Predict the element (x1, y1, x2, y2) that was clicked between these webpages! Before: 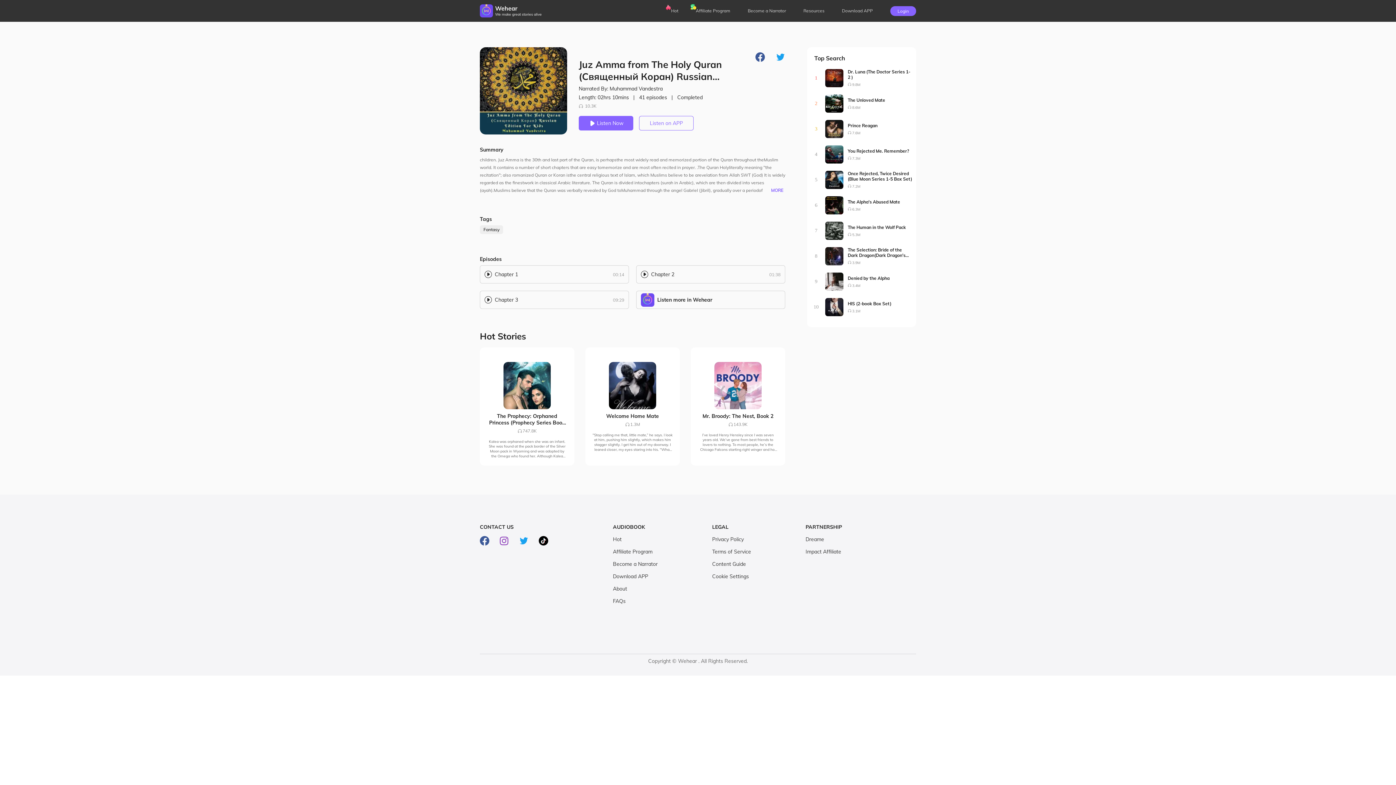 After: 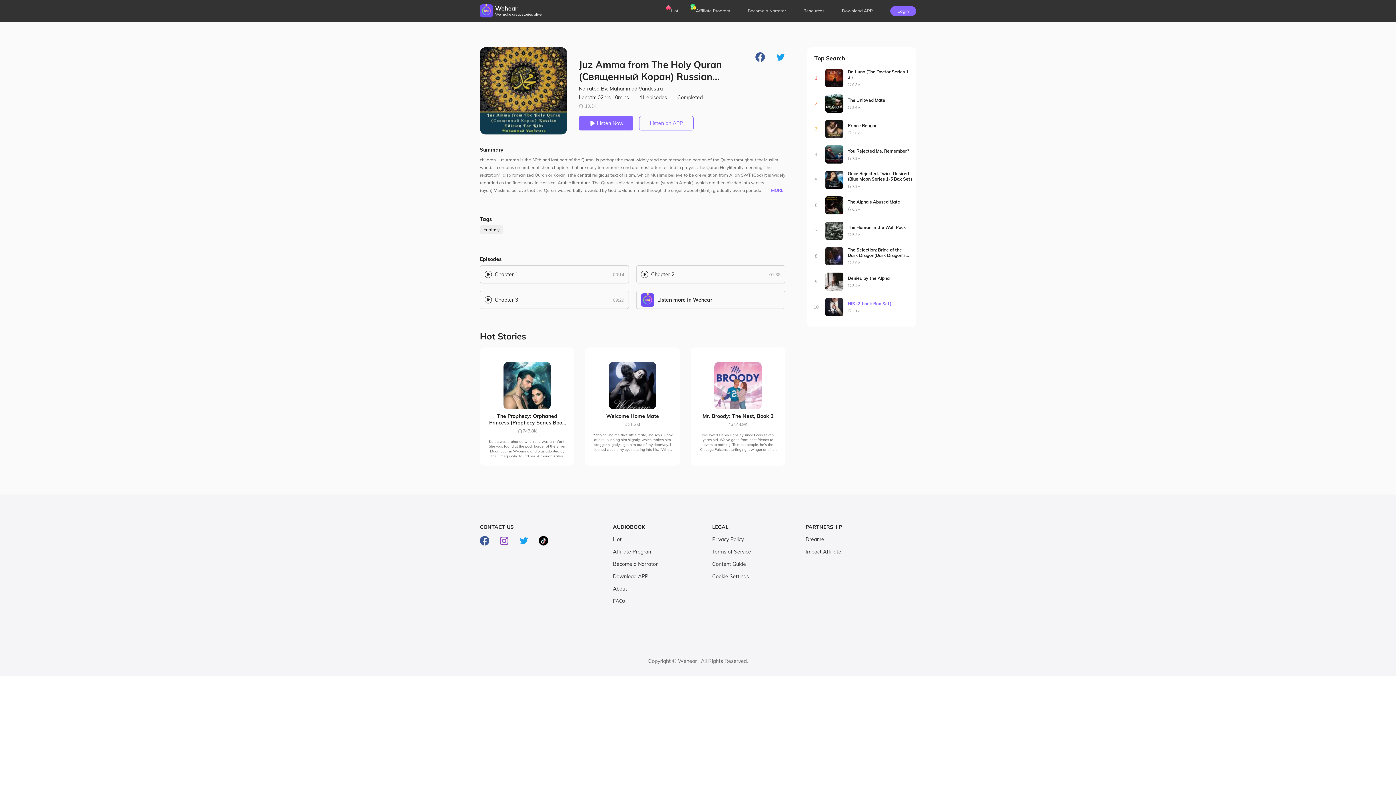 Action: label: HIS (2-book Box Set) bbox: (848, 300, 891, 306)